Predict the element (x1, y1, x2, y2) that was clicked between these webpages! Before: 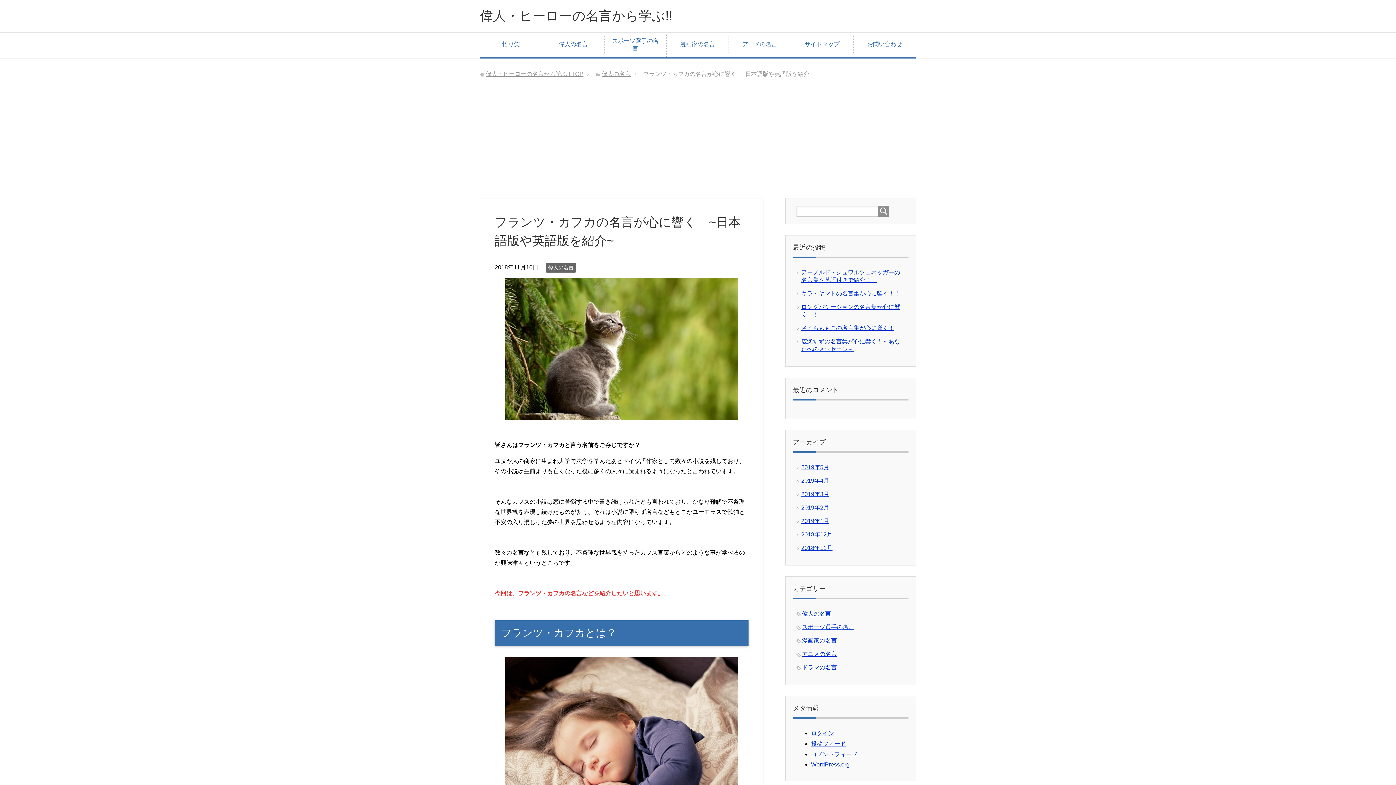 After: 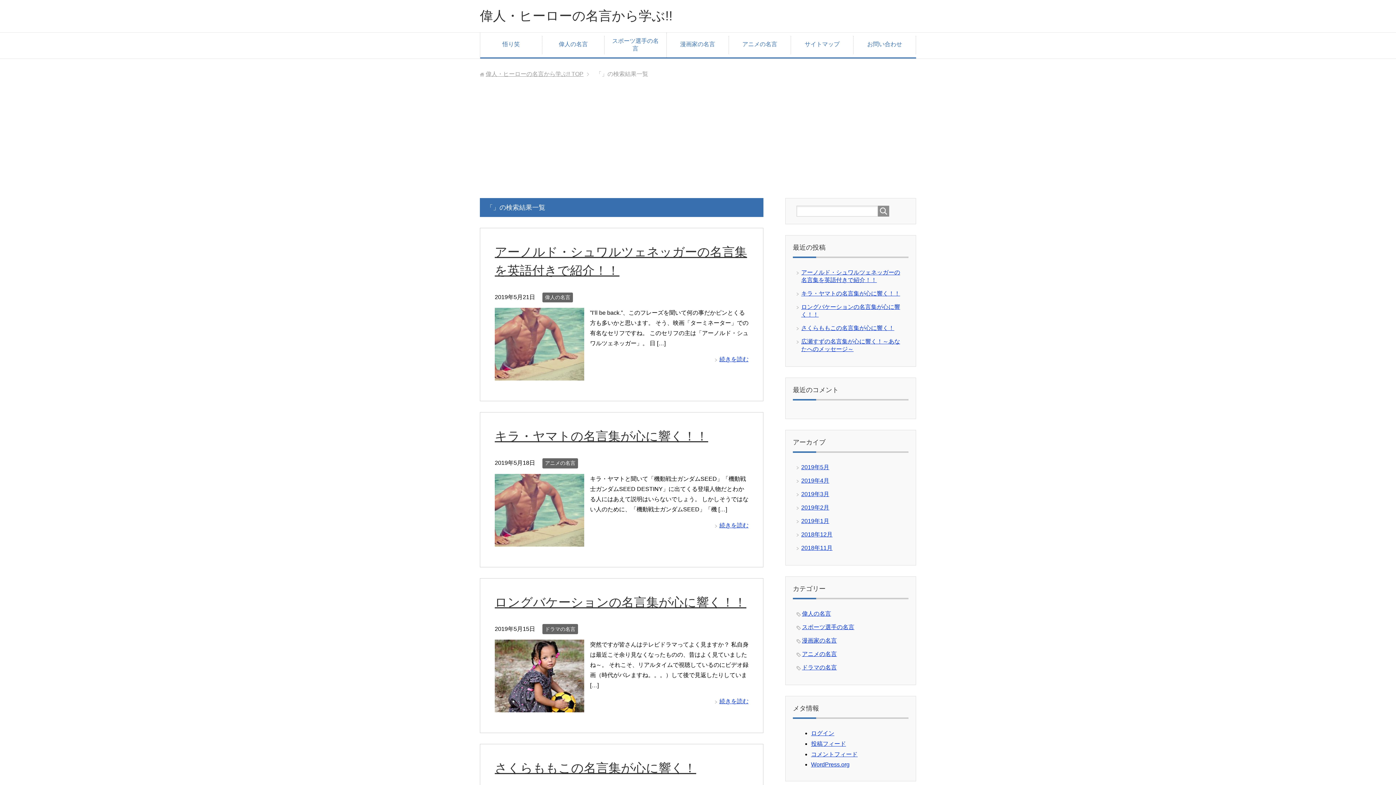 Action: bbox: (878, 205, 889, 216)